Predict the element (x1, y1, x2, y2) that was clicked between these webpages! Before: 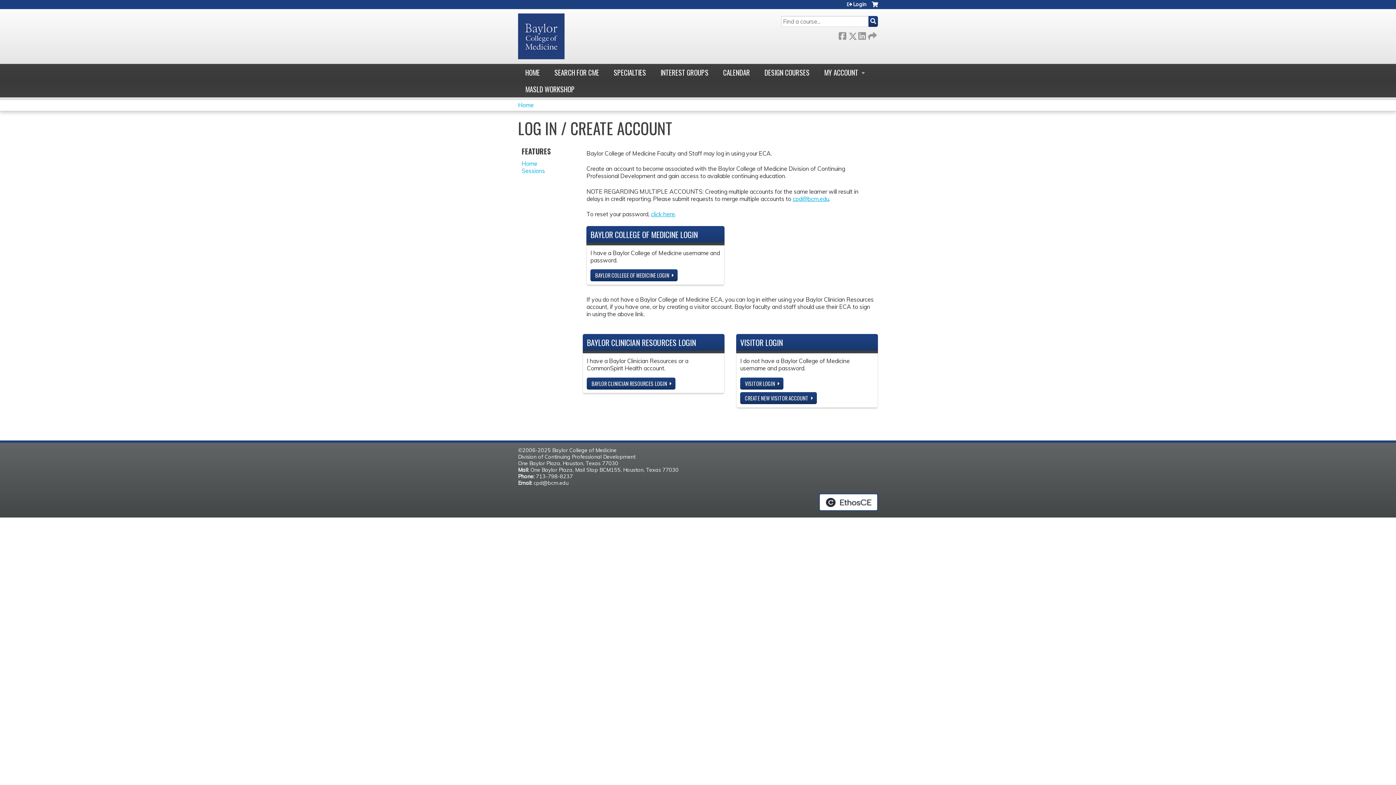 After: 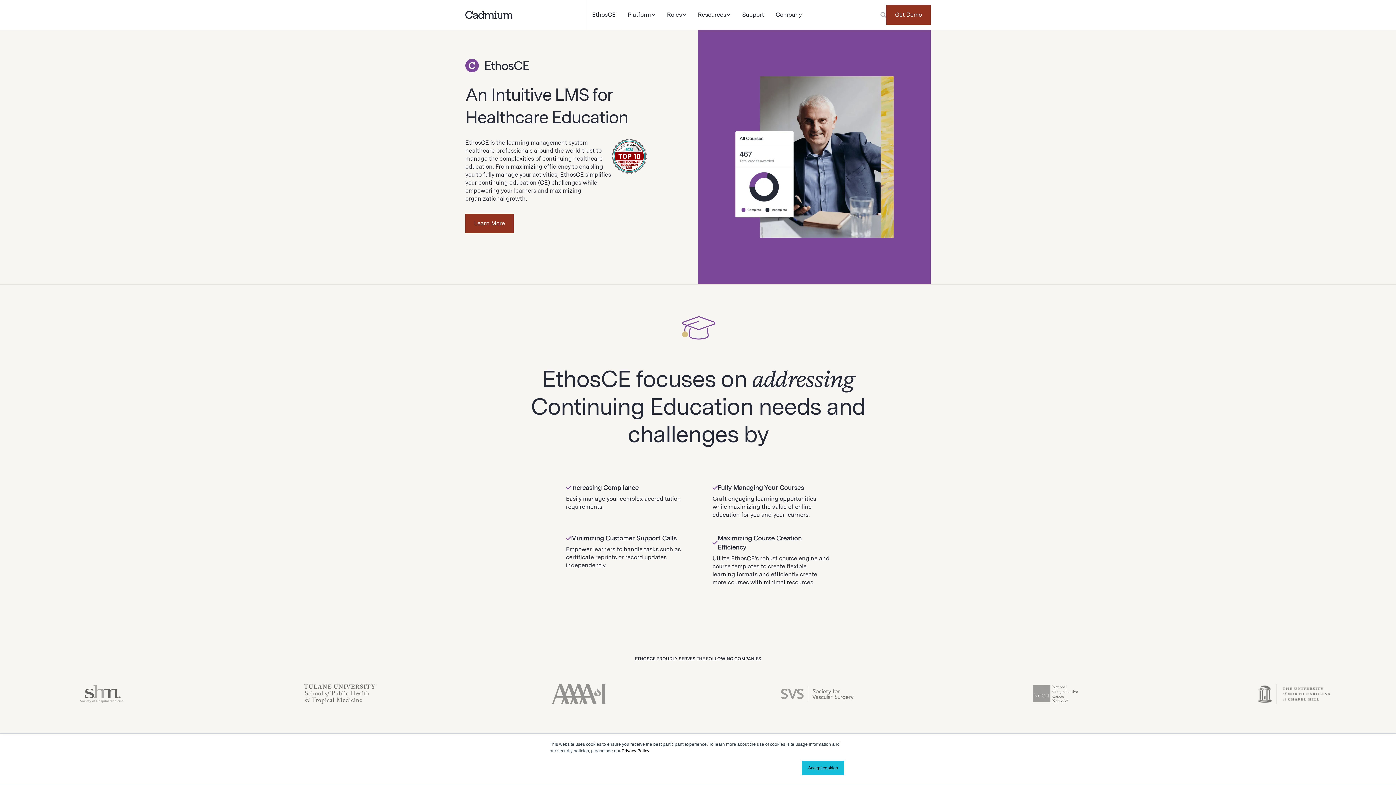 Action: bbox: (819, 493, 878, 511) label: Powered by the EthosCE Learning Management System, a continuing education LMS.